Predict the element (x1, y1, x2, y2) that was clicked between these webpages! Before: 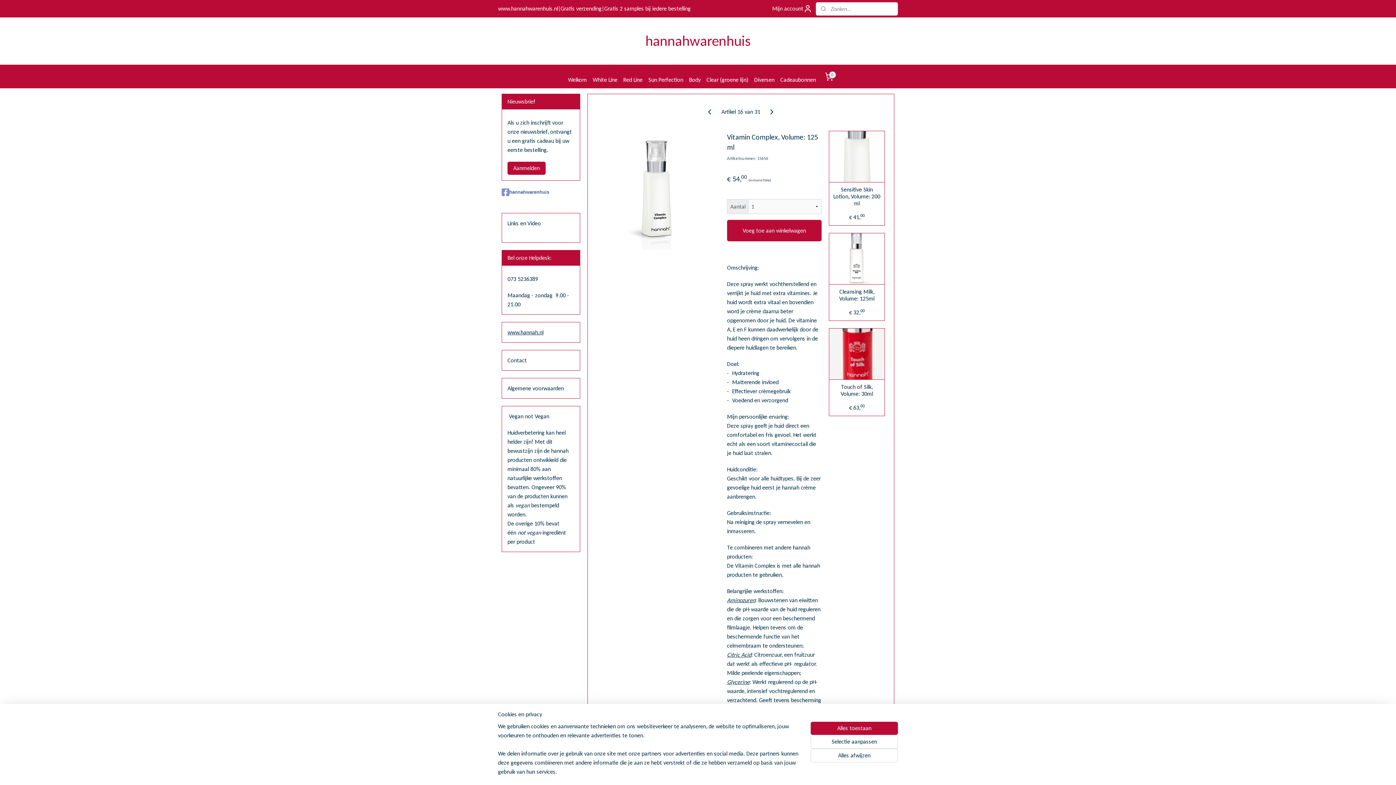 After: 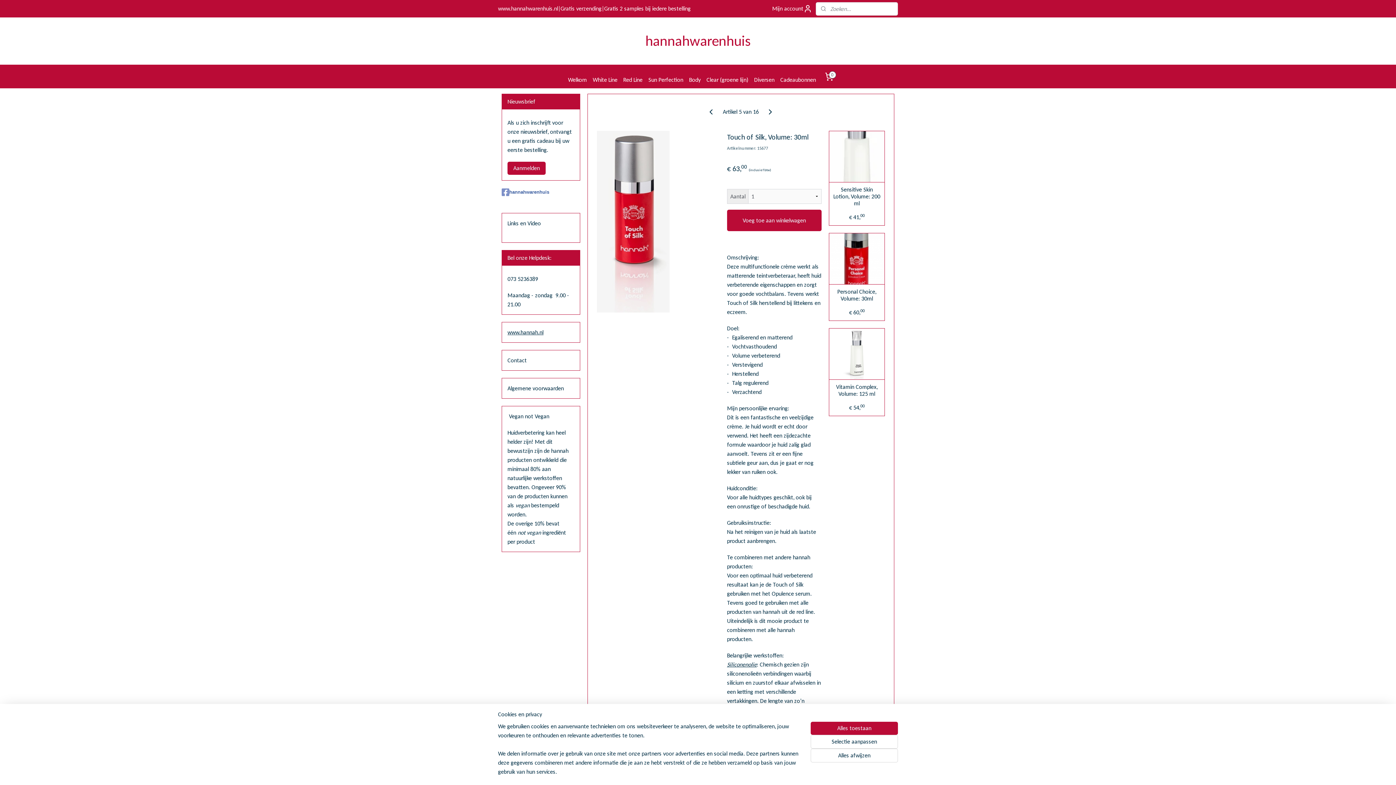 Action: bbox: (829, 328, 884, 379)